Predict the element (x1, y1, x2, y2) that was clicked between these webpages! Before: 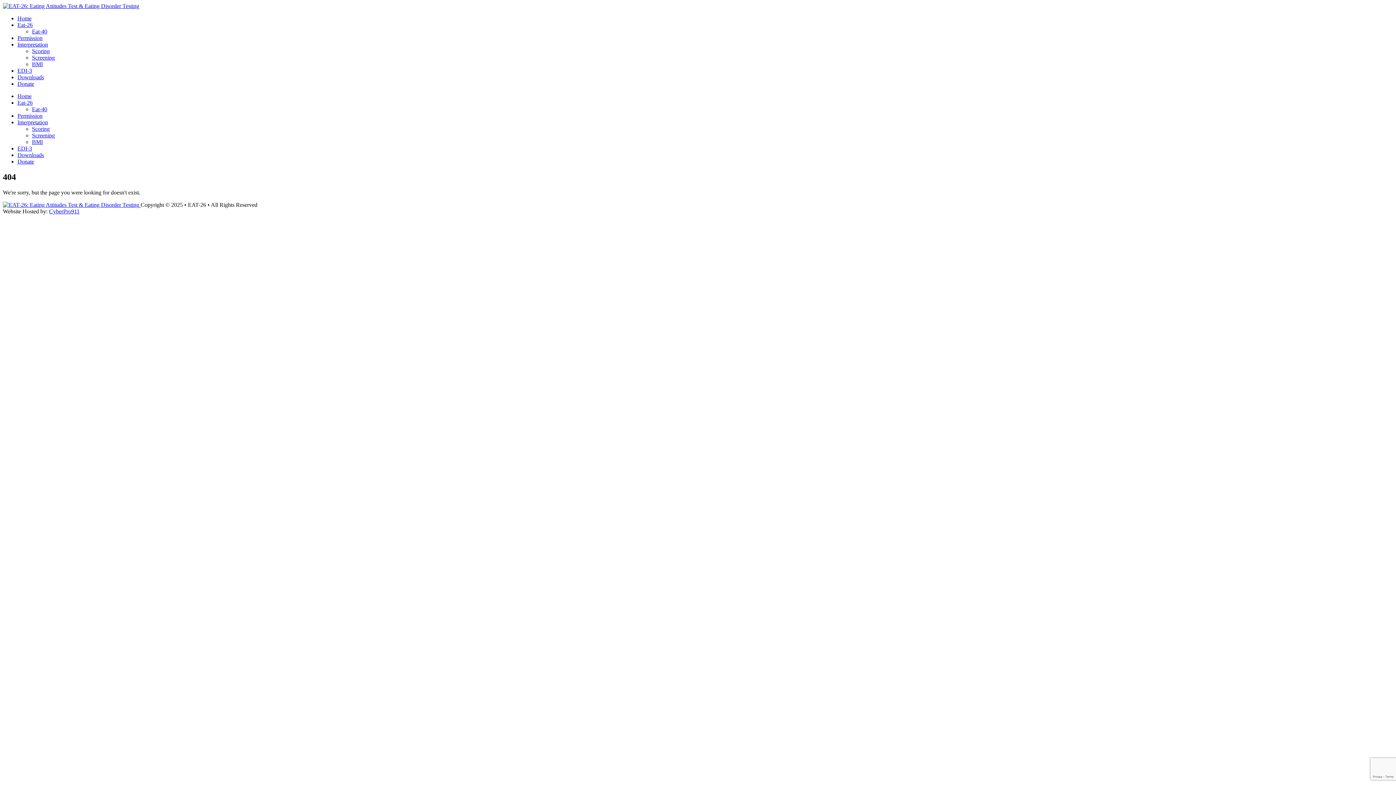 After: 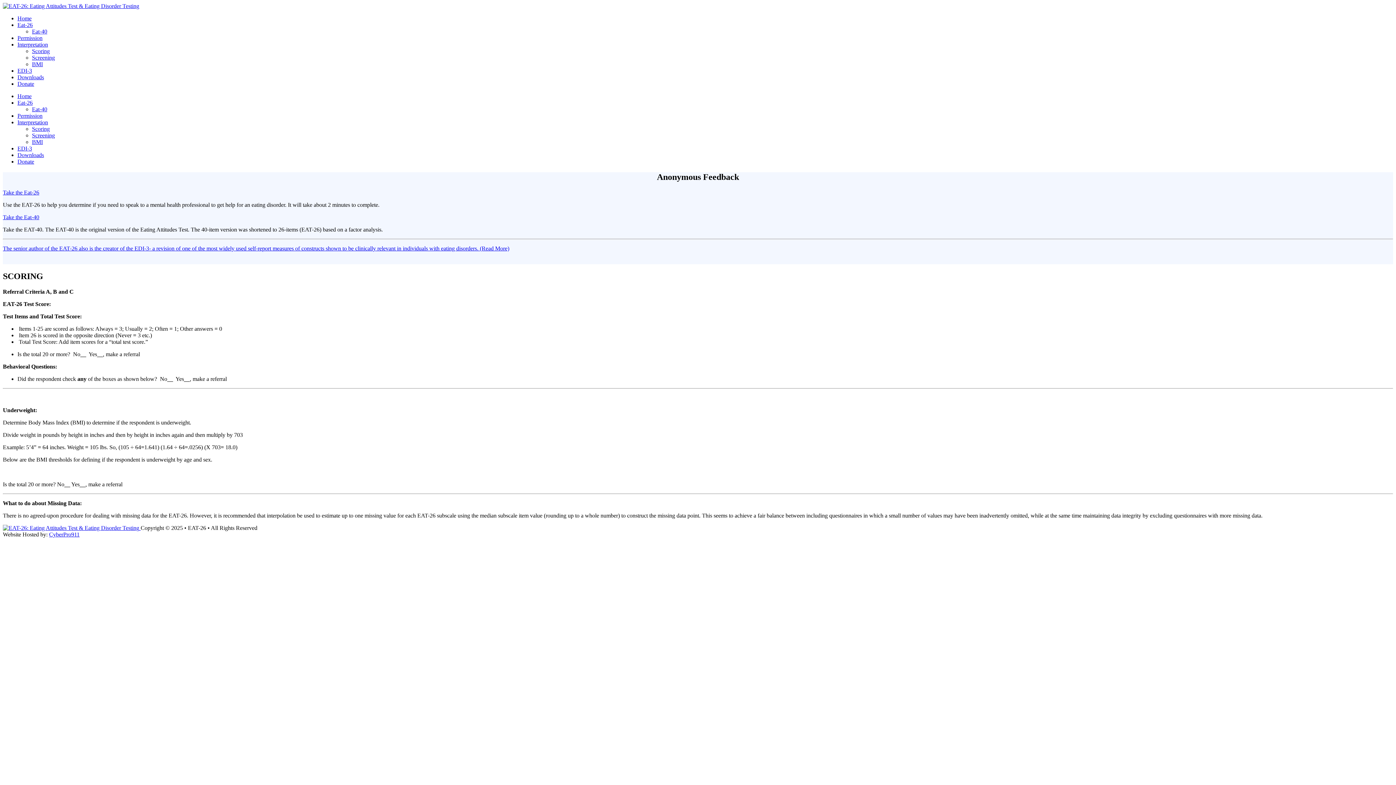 Action: label: Scoring bbox: (32, 125, 49, 132)